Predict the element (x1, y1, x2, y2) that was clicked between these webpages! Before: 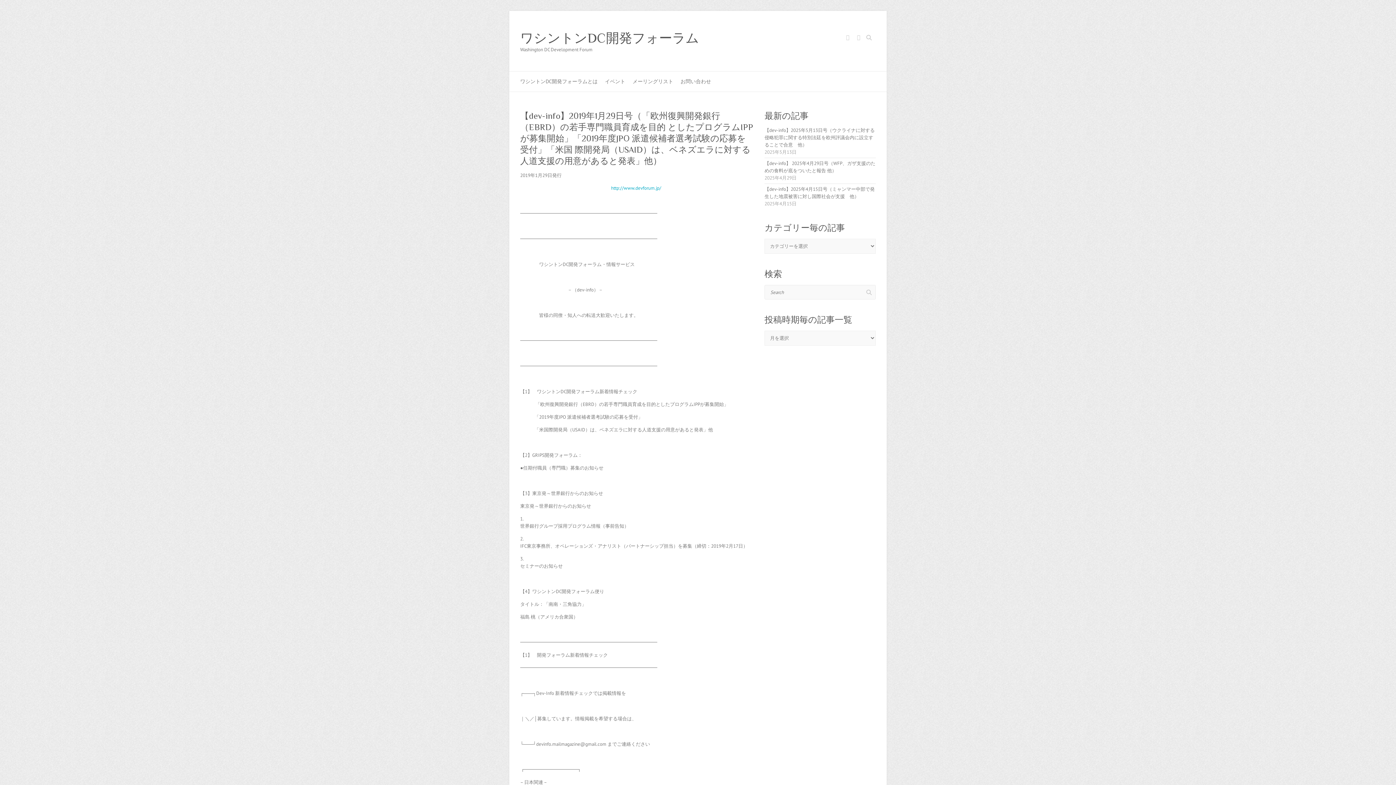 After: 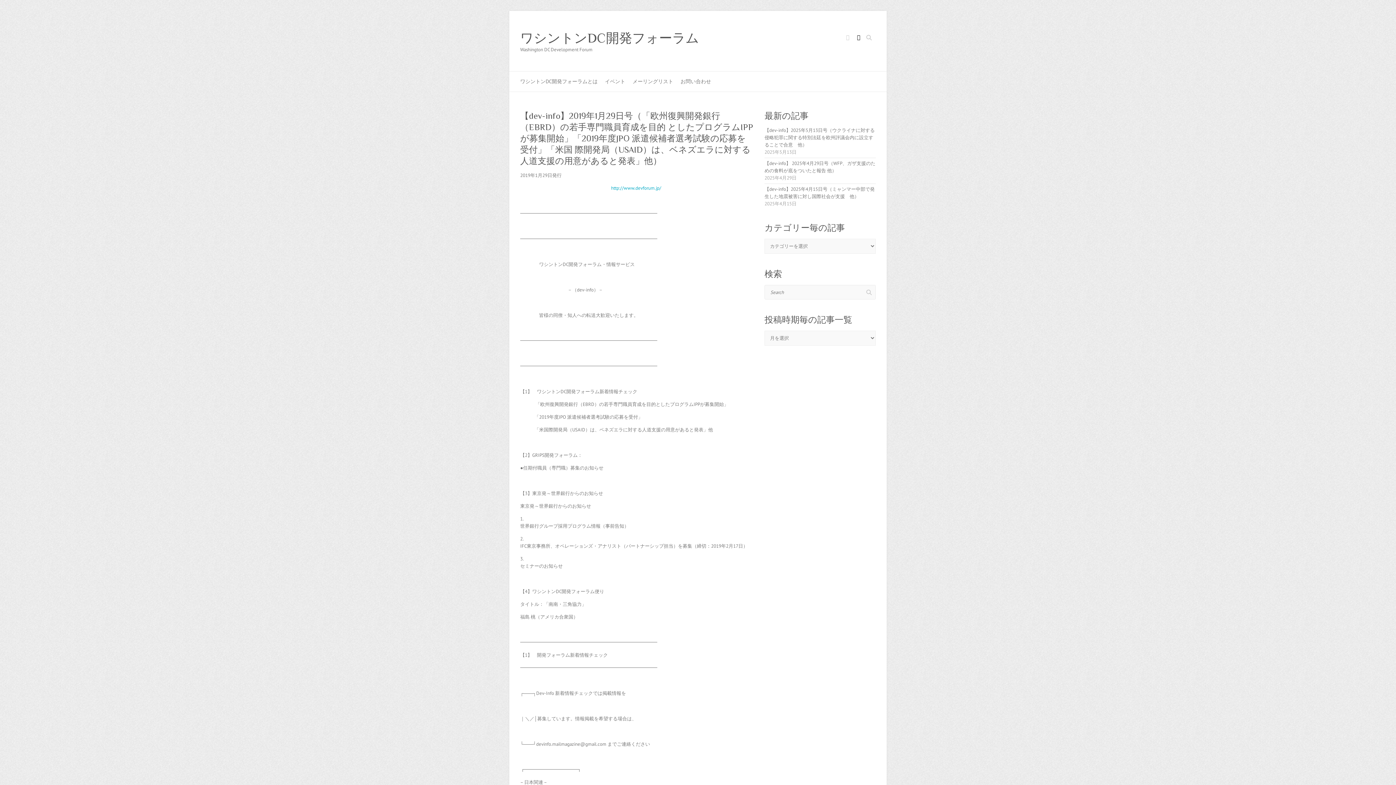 Action: label: ワシントンDC開発フォーラム Twitter bbox: (853, 33, 864, 44)